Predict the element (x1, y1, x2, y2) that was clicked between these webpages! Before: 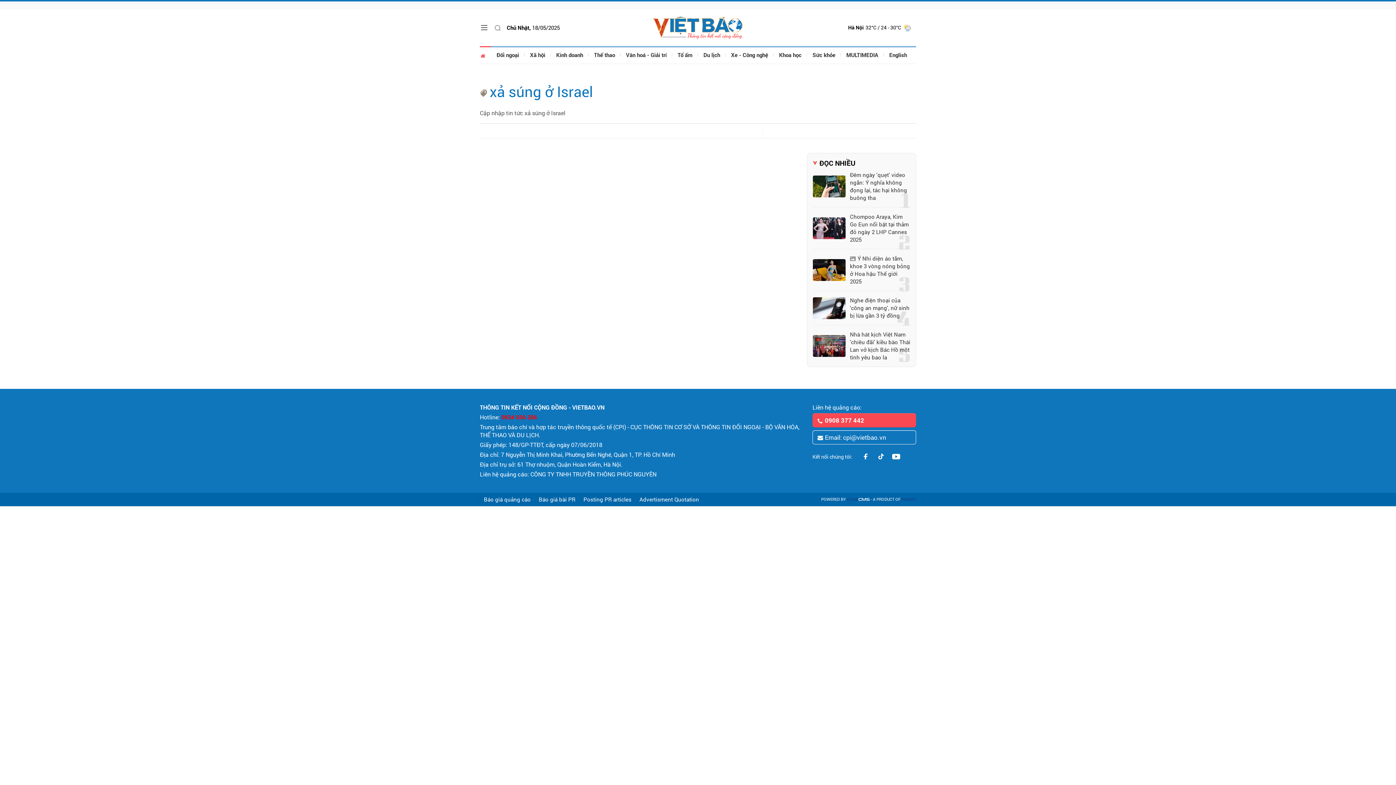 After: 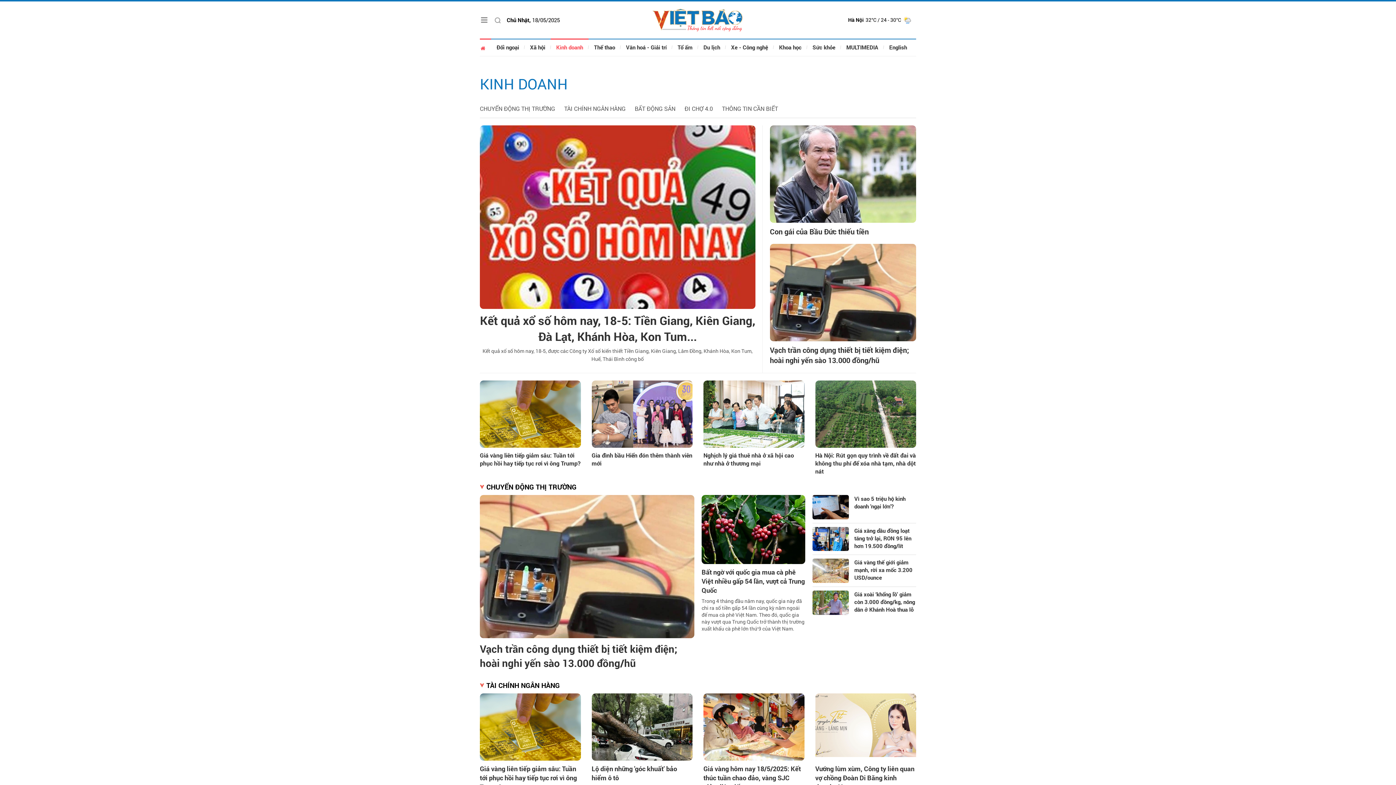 Action: bbox: (550, 46, 588, 63) label: Kinh doanh